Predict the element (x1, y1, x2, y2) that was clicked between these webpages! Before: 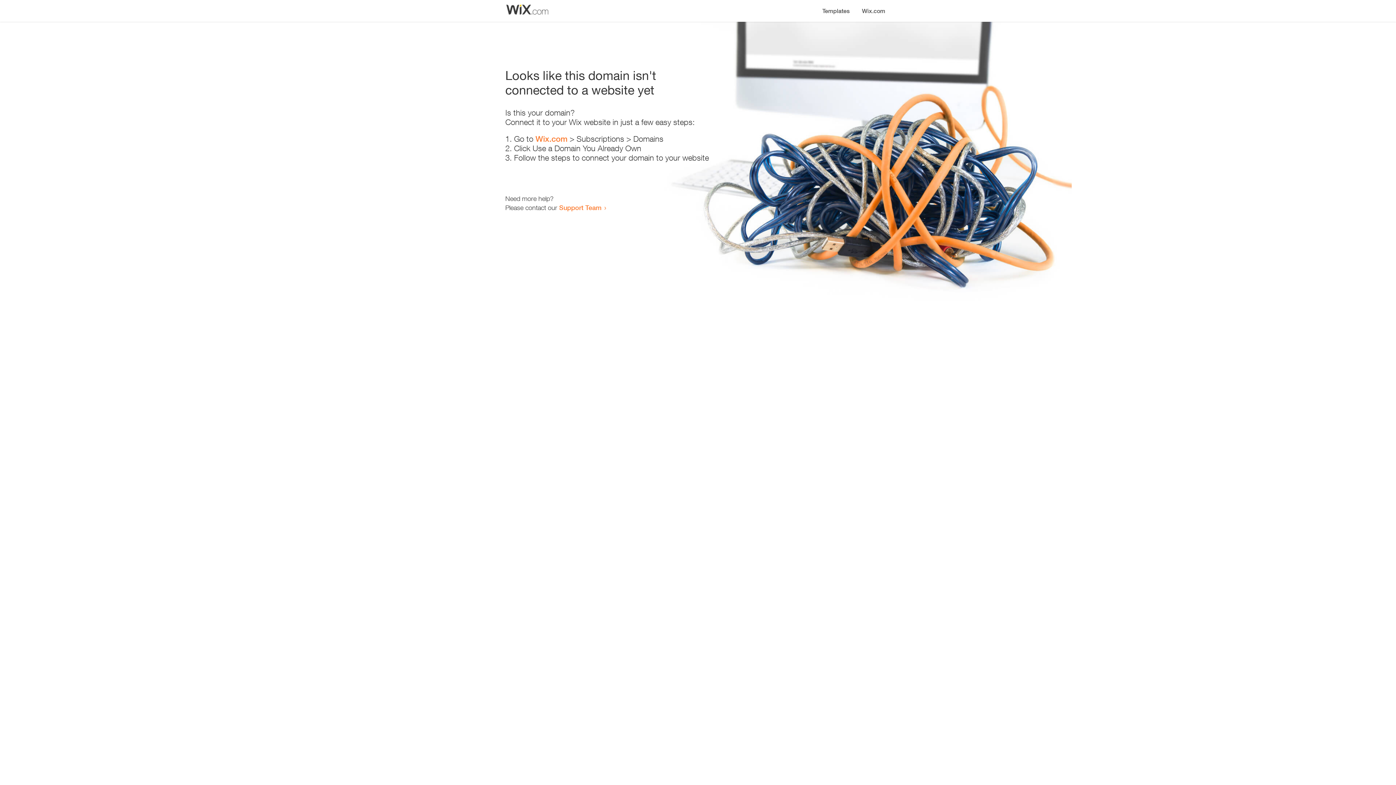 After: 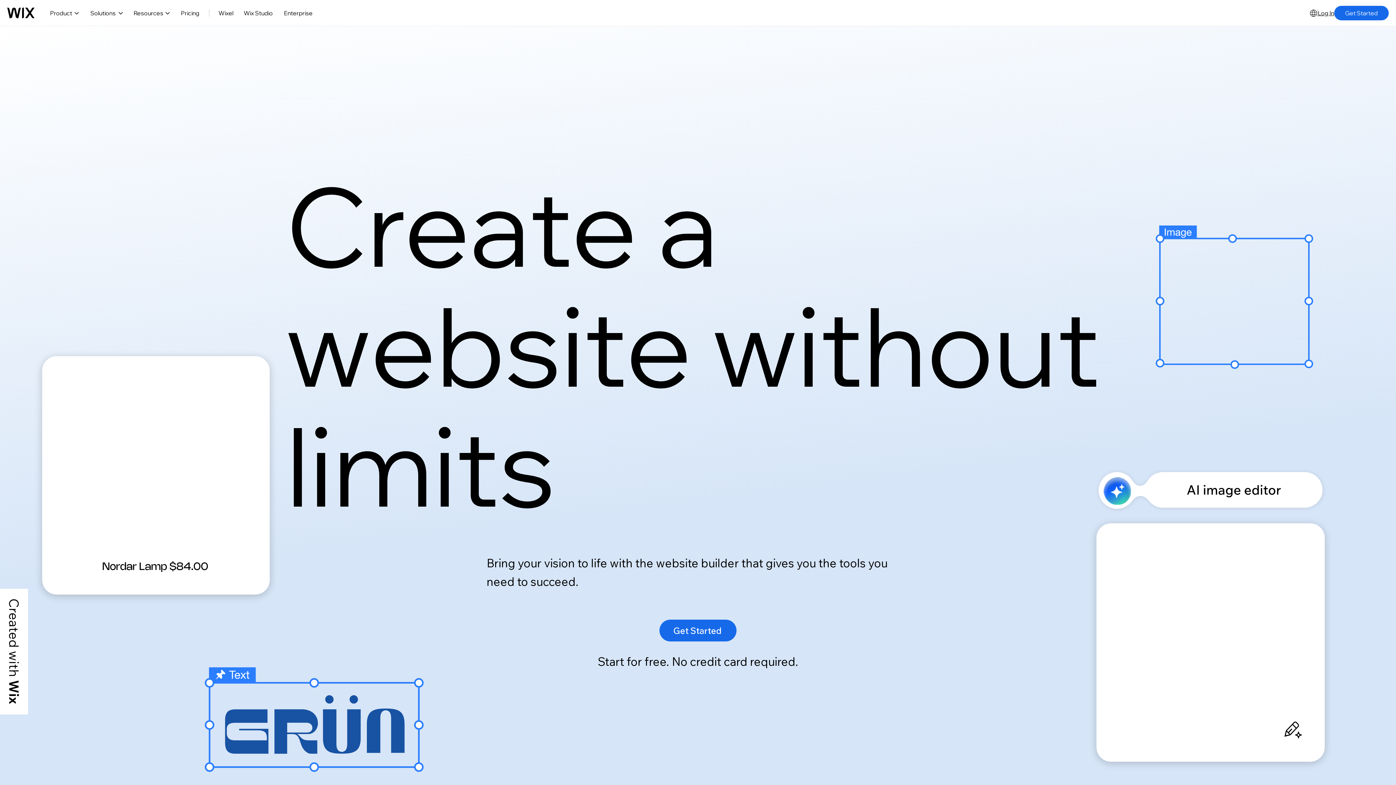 Action: label: Wix.com bbox: (856, 0, 890, 14)